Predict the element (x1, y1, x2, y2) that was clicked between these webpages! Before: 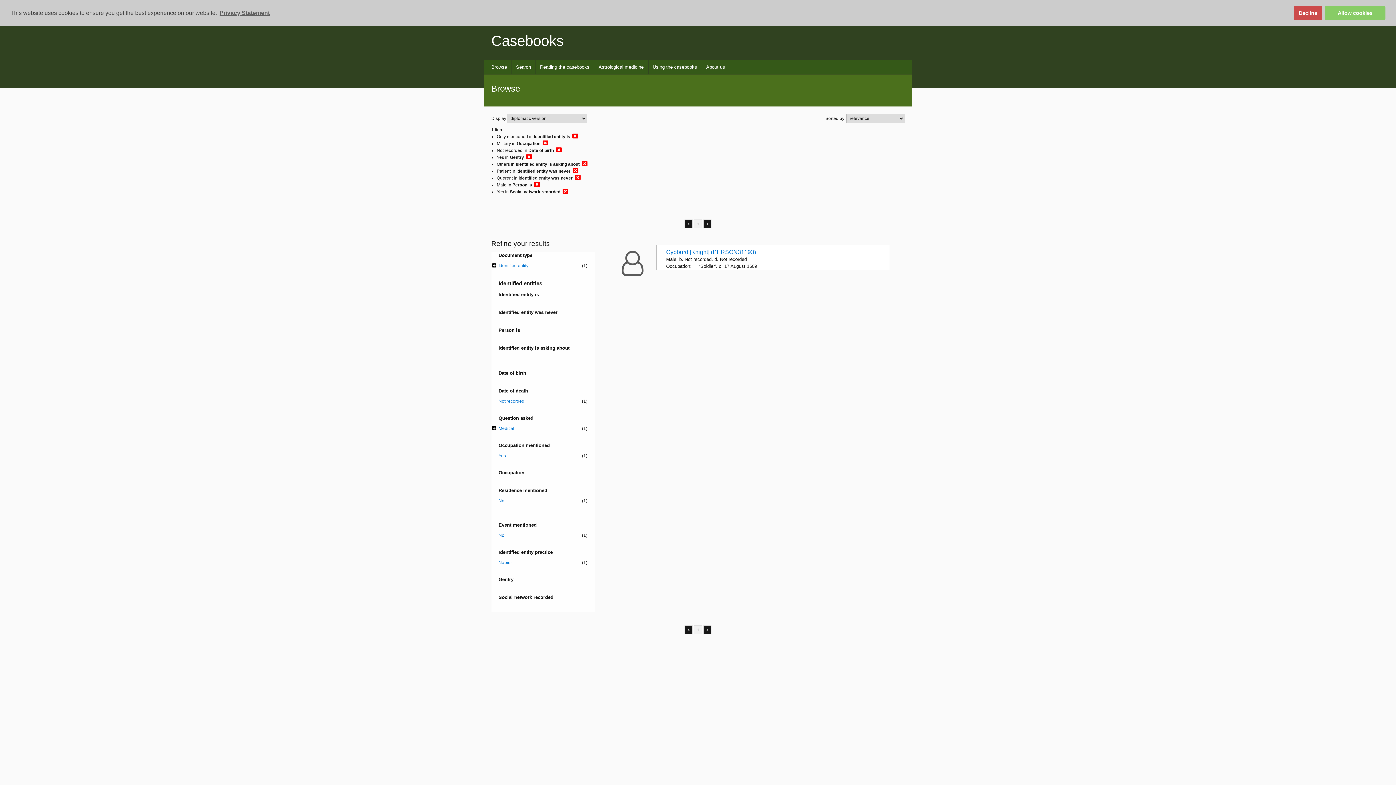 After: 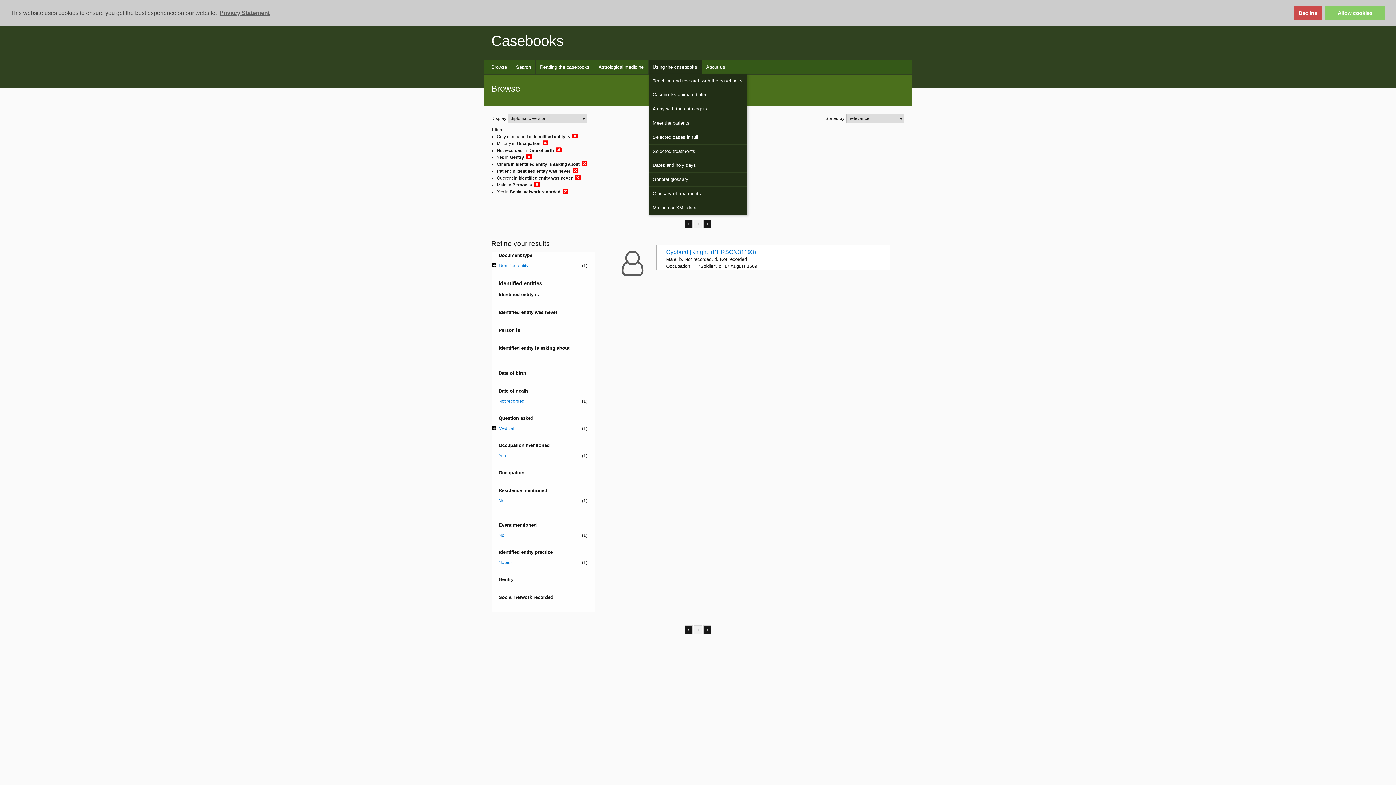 Action: bbox: (648, 60, 702, 74) label: Using the casebooks